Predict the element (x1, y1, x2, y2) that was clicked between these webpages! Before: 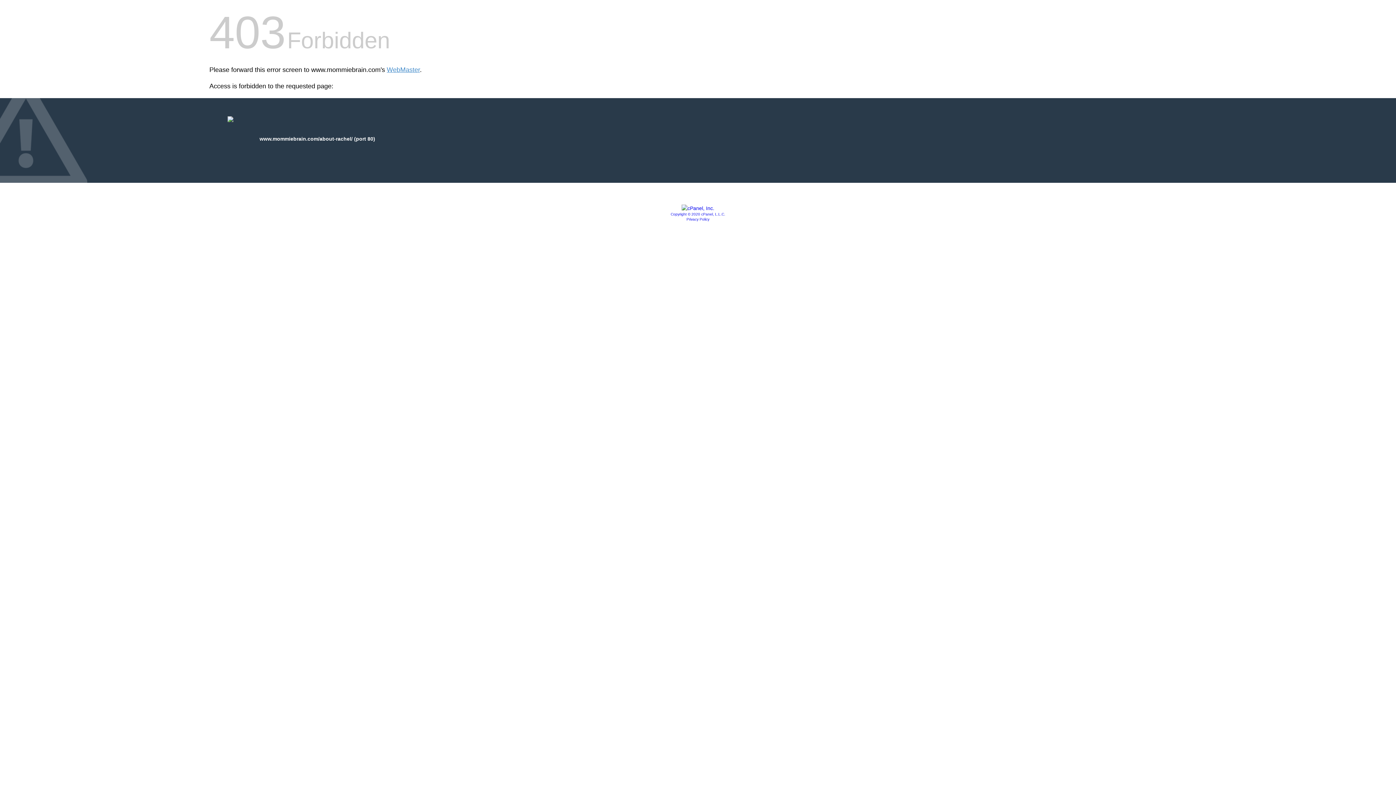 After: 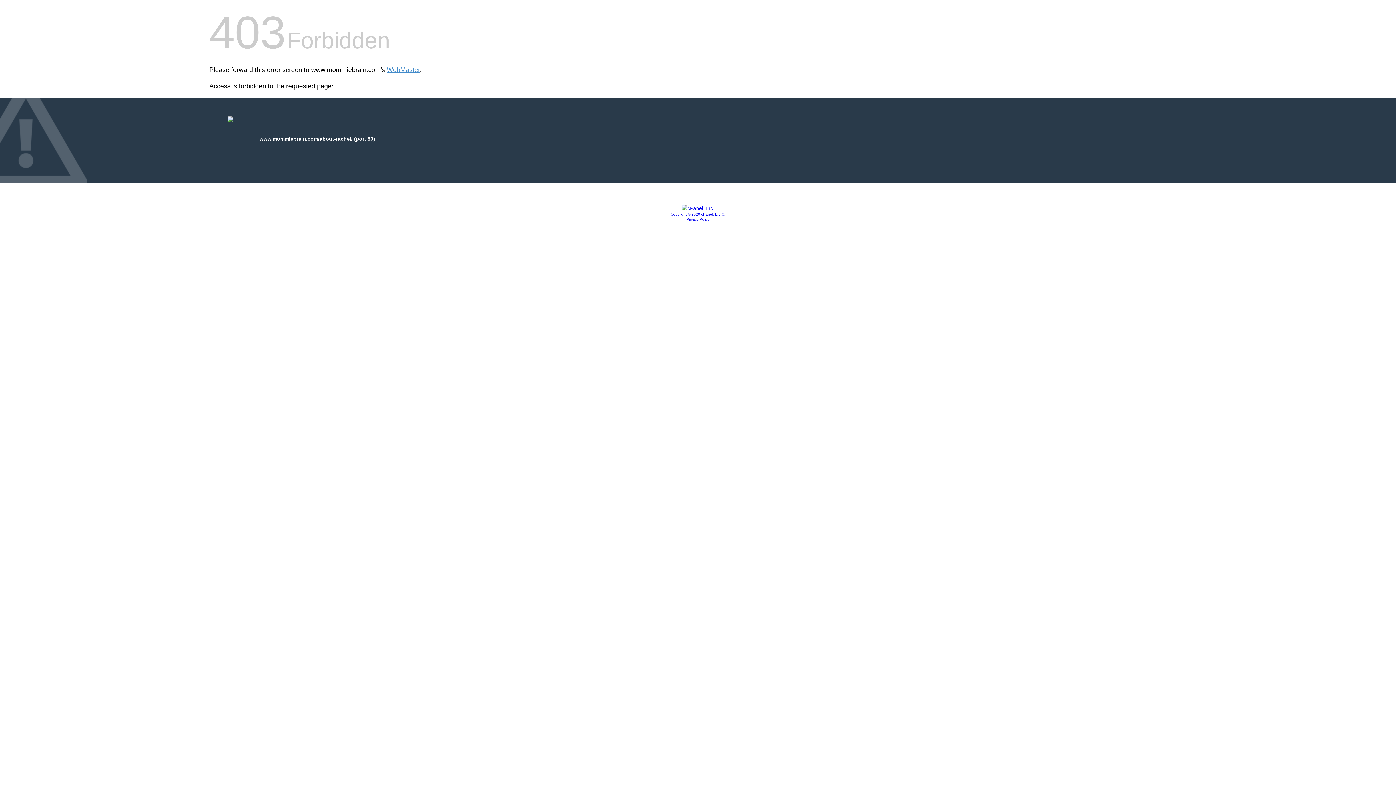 Action: bbox: (670, 212, 725, 216) label: Copyright © 2020 cPanel, L.L.C.